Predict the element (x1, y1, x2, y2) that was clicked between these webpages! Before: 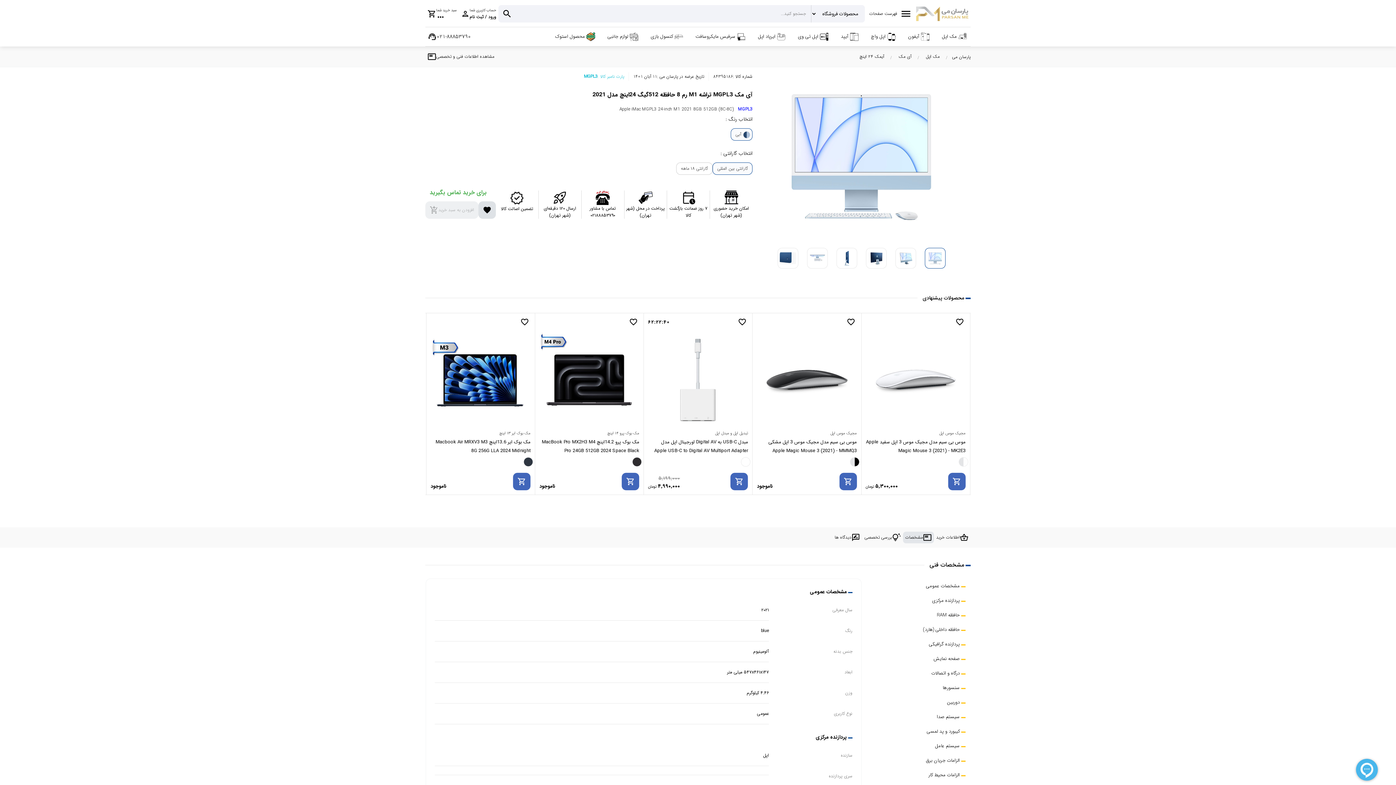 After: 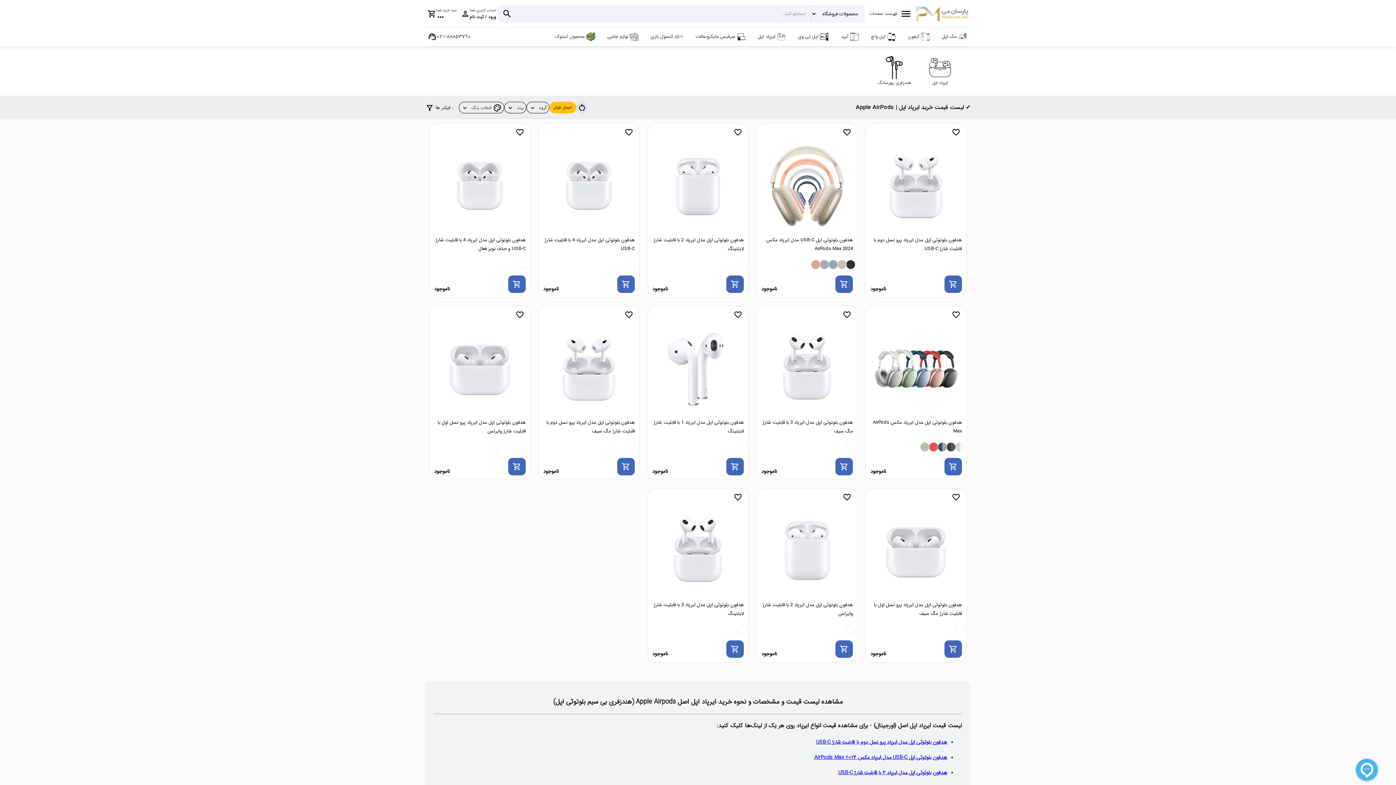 Action: label: ایرپاد اپل bbox: (754, 29, 789, 44)